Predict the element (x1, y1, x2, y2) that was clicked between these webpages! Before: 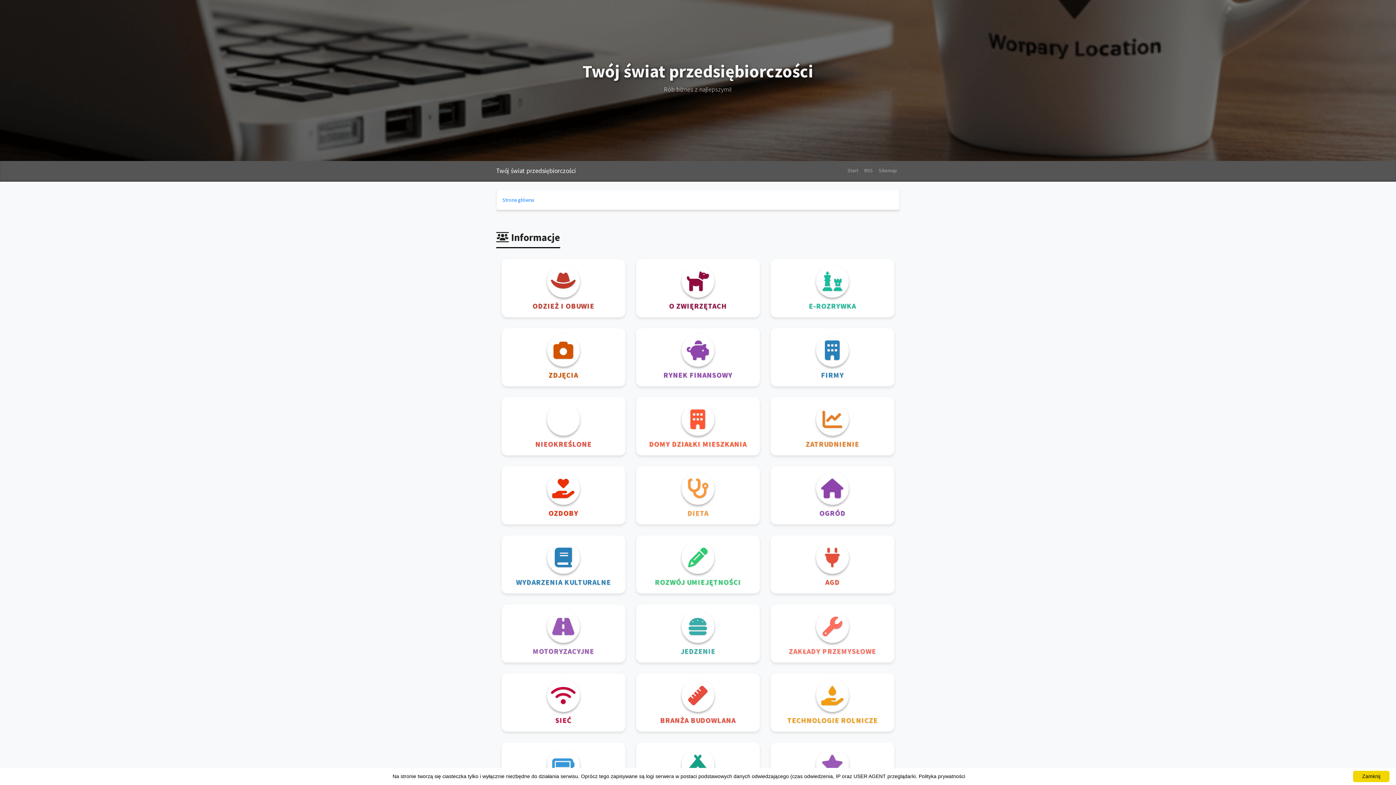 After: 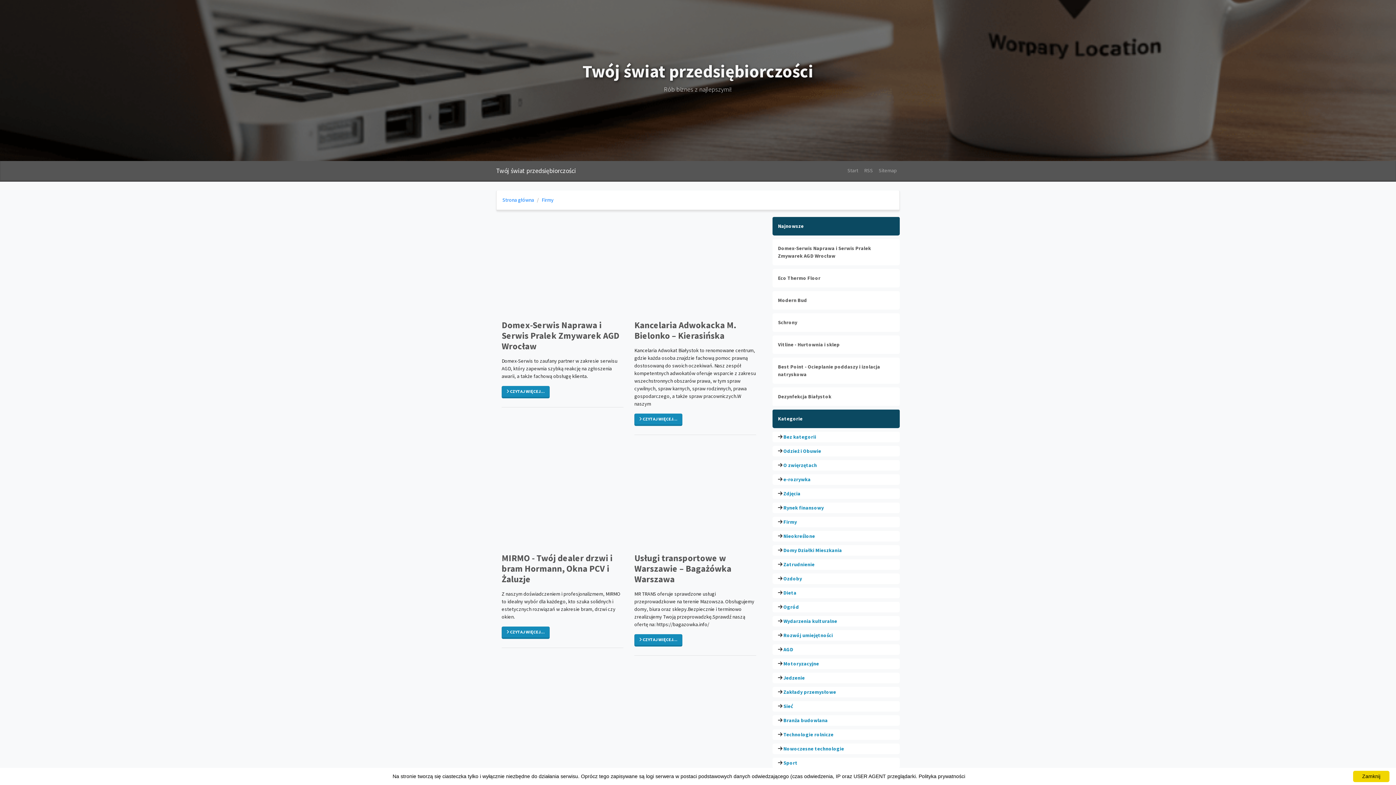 Action: label: FIRMY bbox: (776, 369, 888, 380)